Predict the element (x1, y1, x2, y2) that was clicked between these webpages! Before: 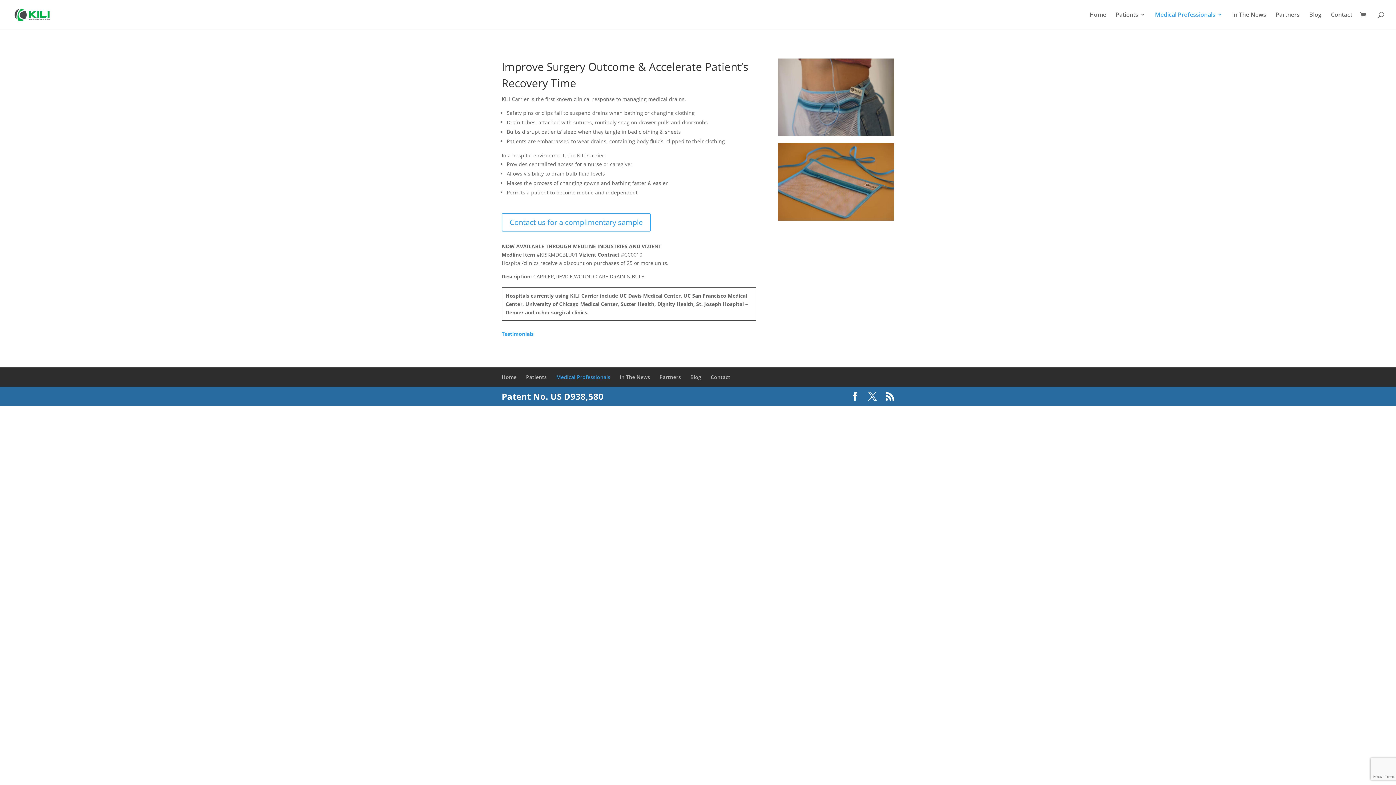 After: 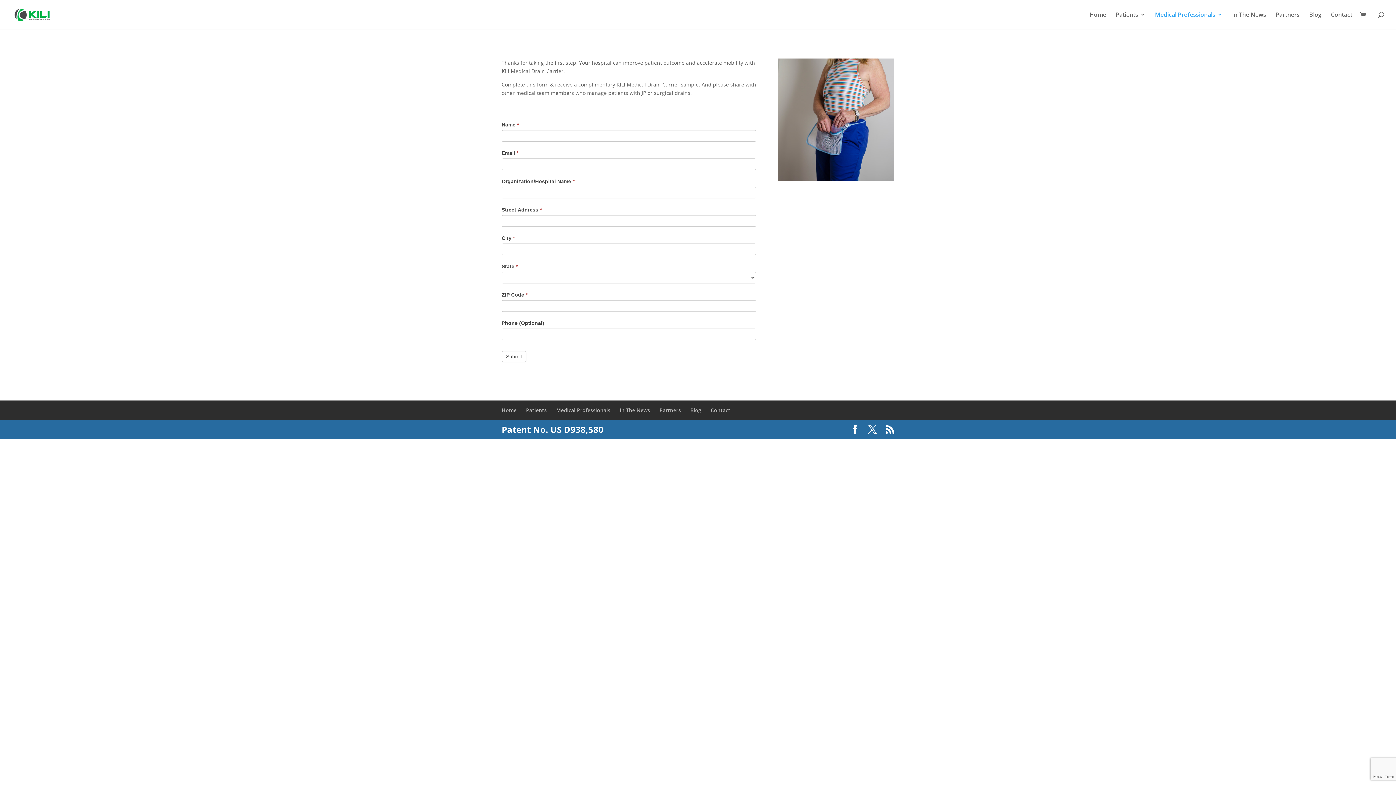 Action: label: Contact us for a complimentary sample bbox: (501, 213, 650, 231)